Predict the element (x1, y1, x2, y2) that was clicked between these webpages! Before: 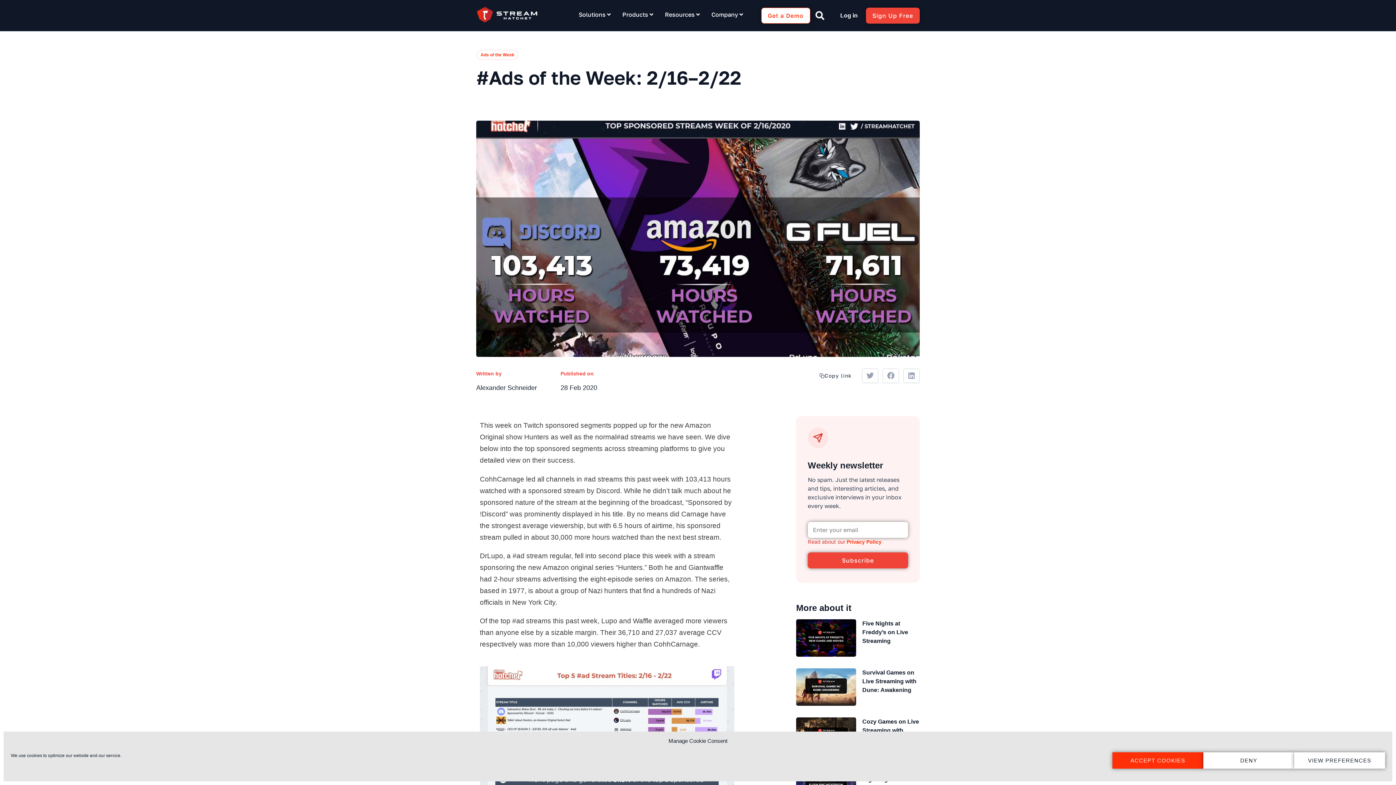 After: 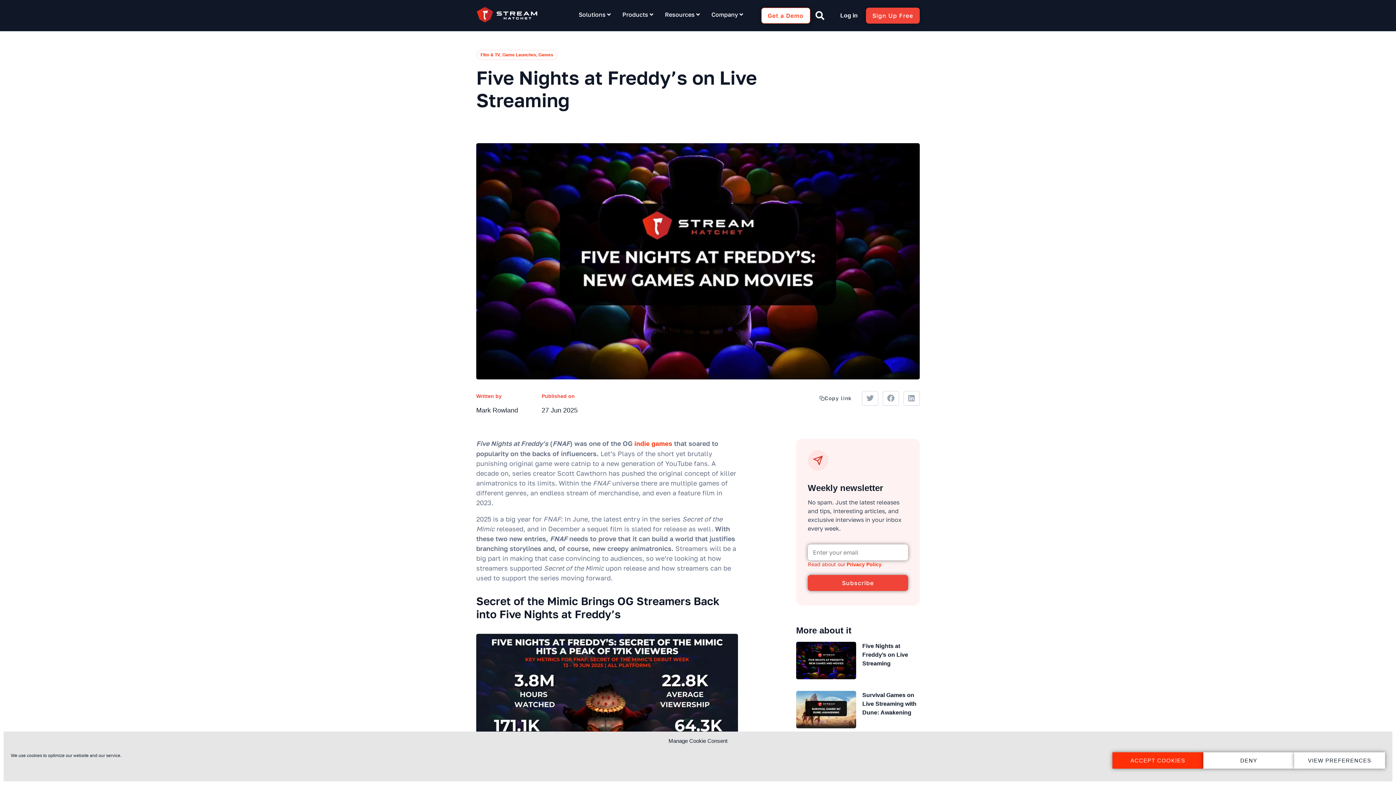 Action: label: Five Nights at Freddy’s on Live Streaming bbox: (862, 619, 920, 645)